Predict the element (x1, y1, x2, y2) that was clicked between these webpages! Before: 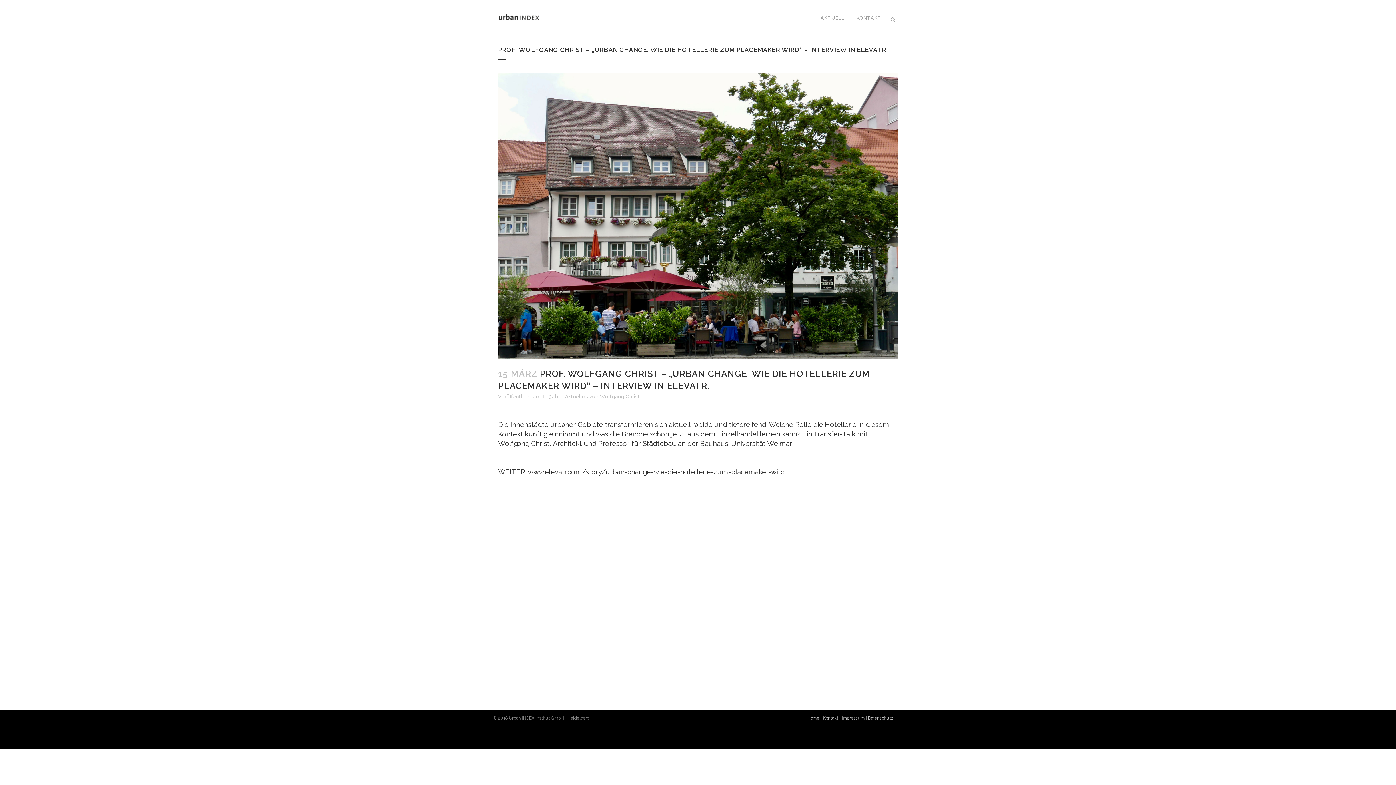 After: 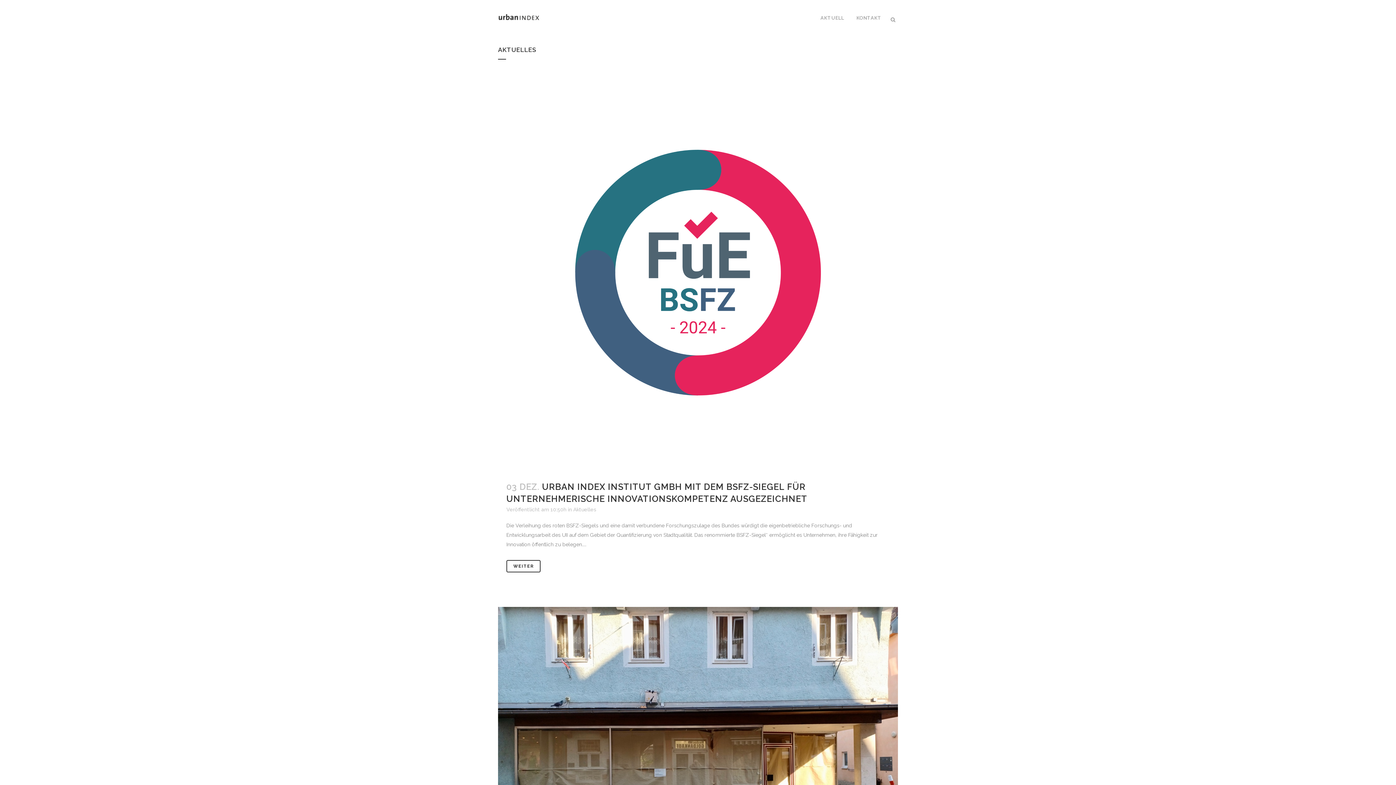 Action: bbox: (565, 393, 588, 399) label: Aktuelles